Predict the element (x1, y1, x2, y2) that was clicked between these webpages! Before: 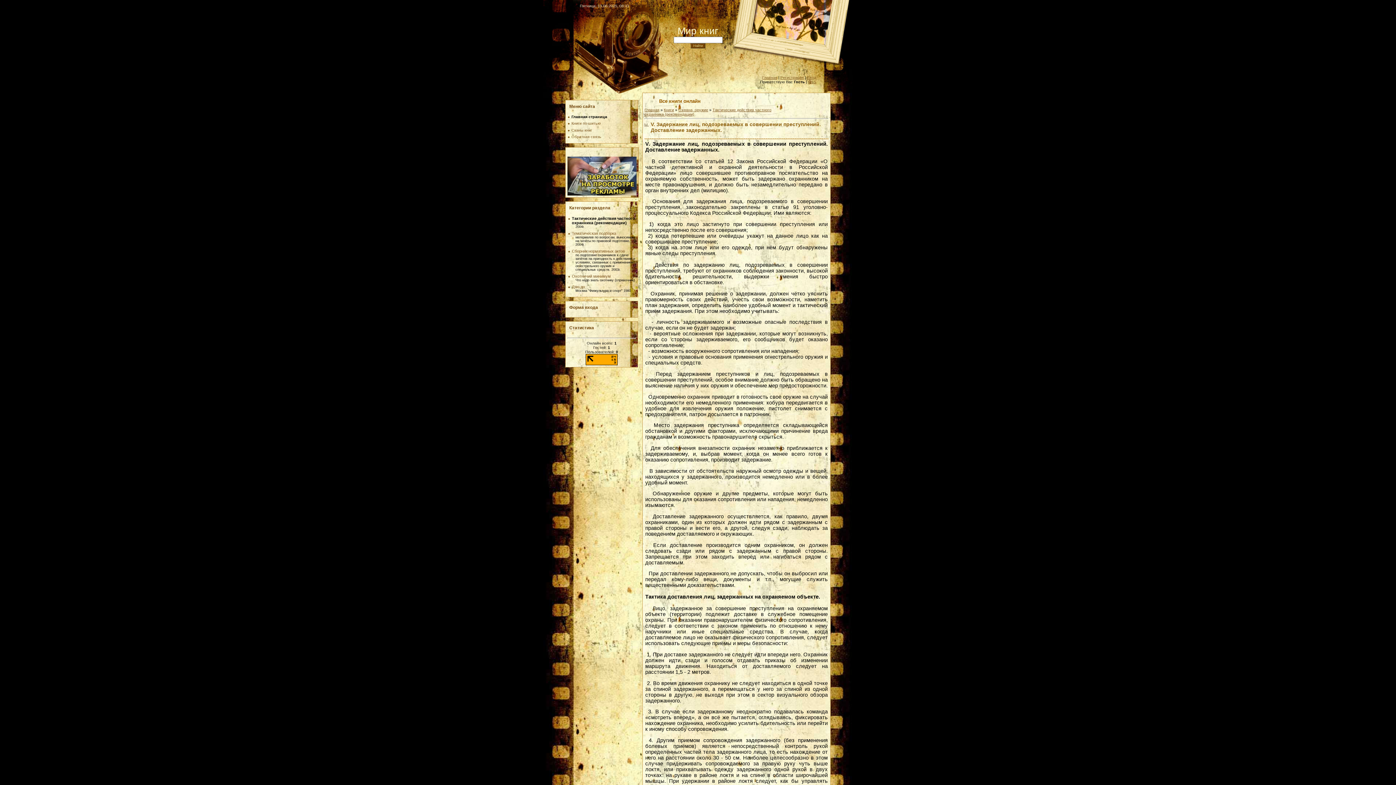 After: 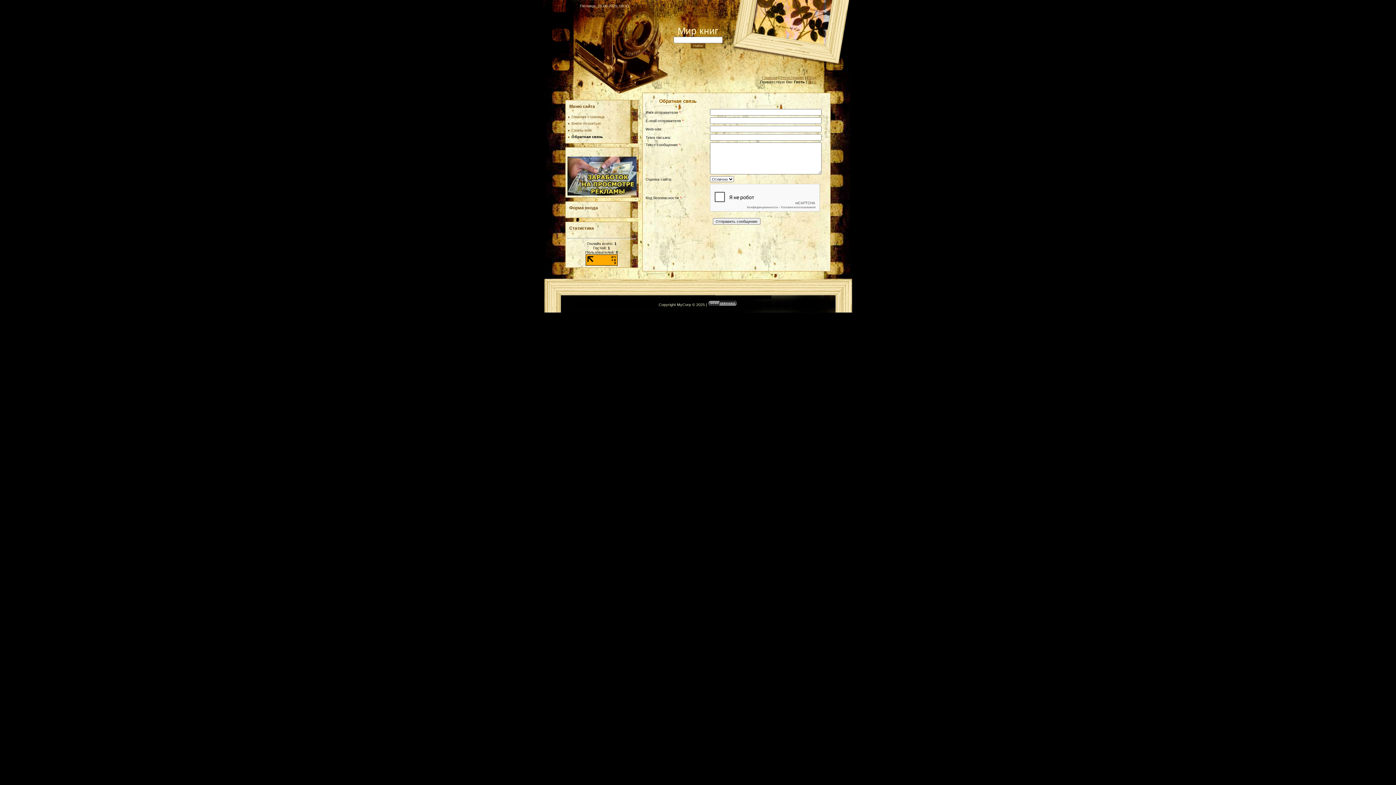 Action: bbox: (571, 134, 601, 138) label: Обратная связь